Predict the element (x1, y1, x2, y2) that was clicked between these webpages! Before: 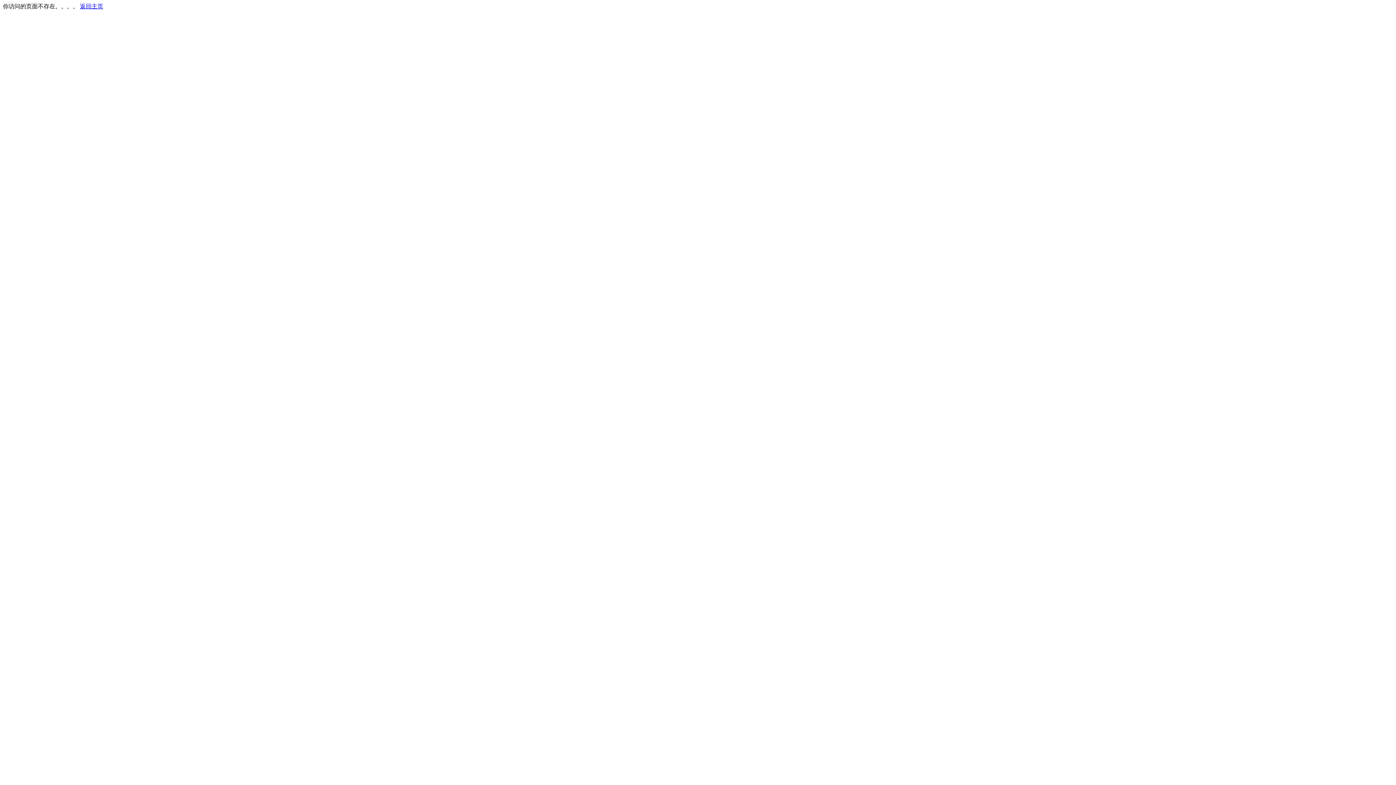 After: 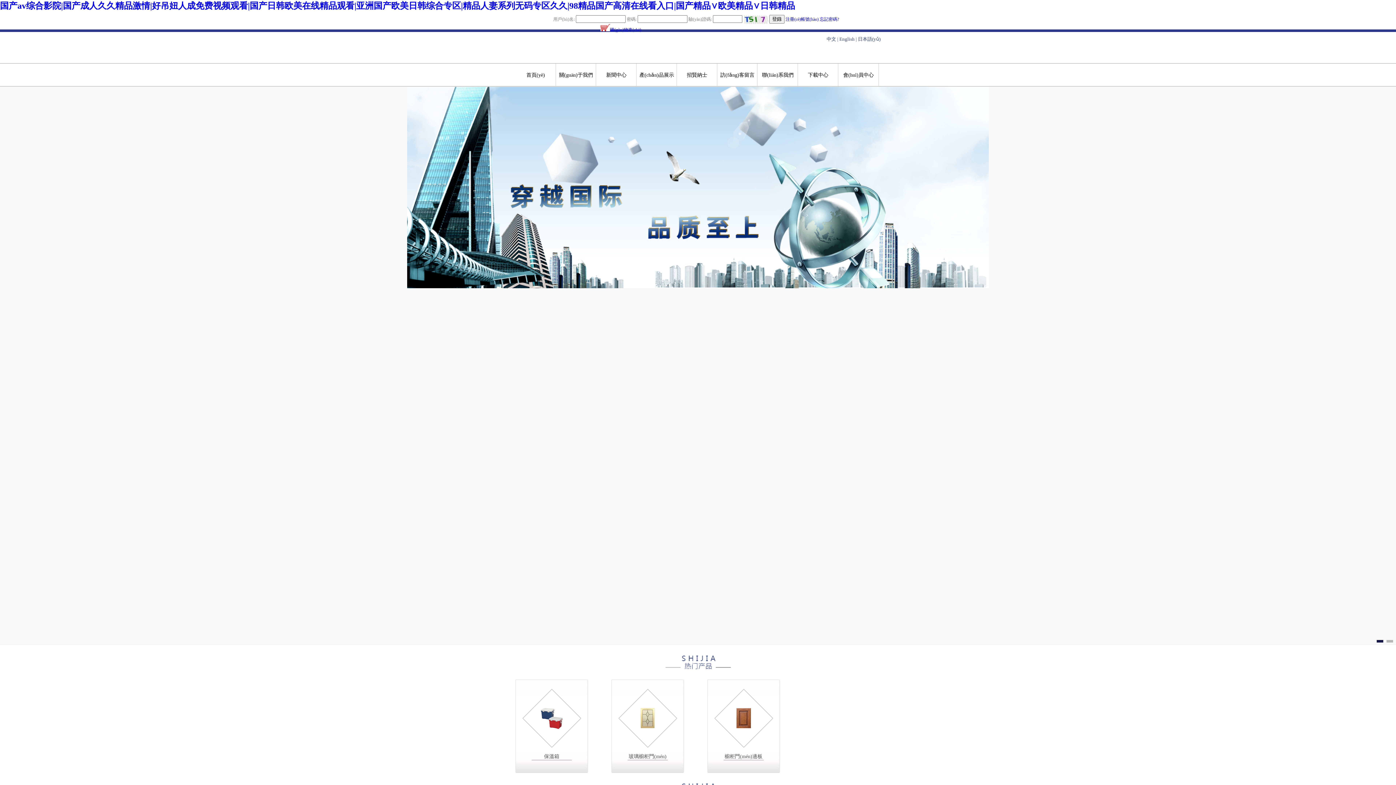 Action: bbox: (80, 3, 103, 9) label: 返回主页